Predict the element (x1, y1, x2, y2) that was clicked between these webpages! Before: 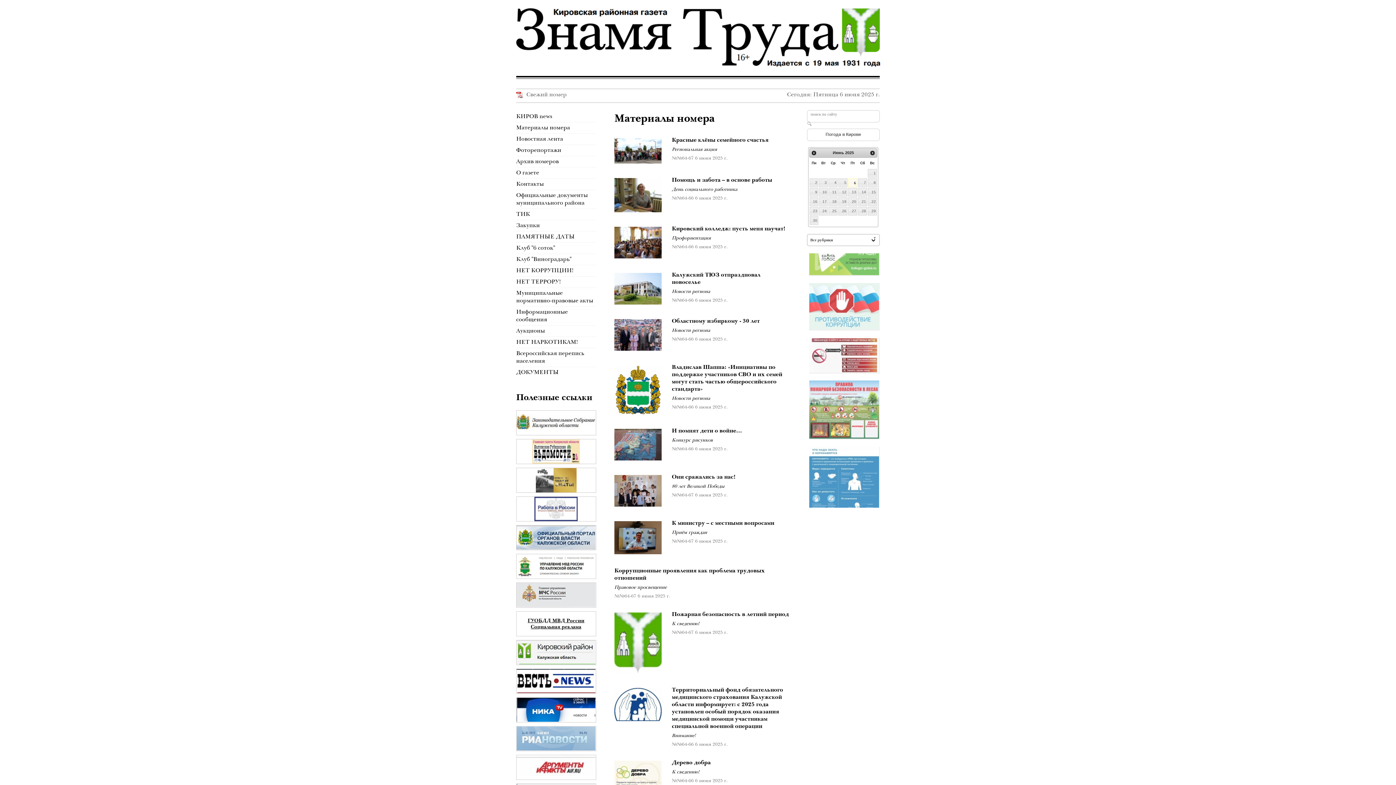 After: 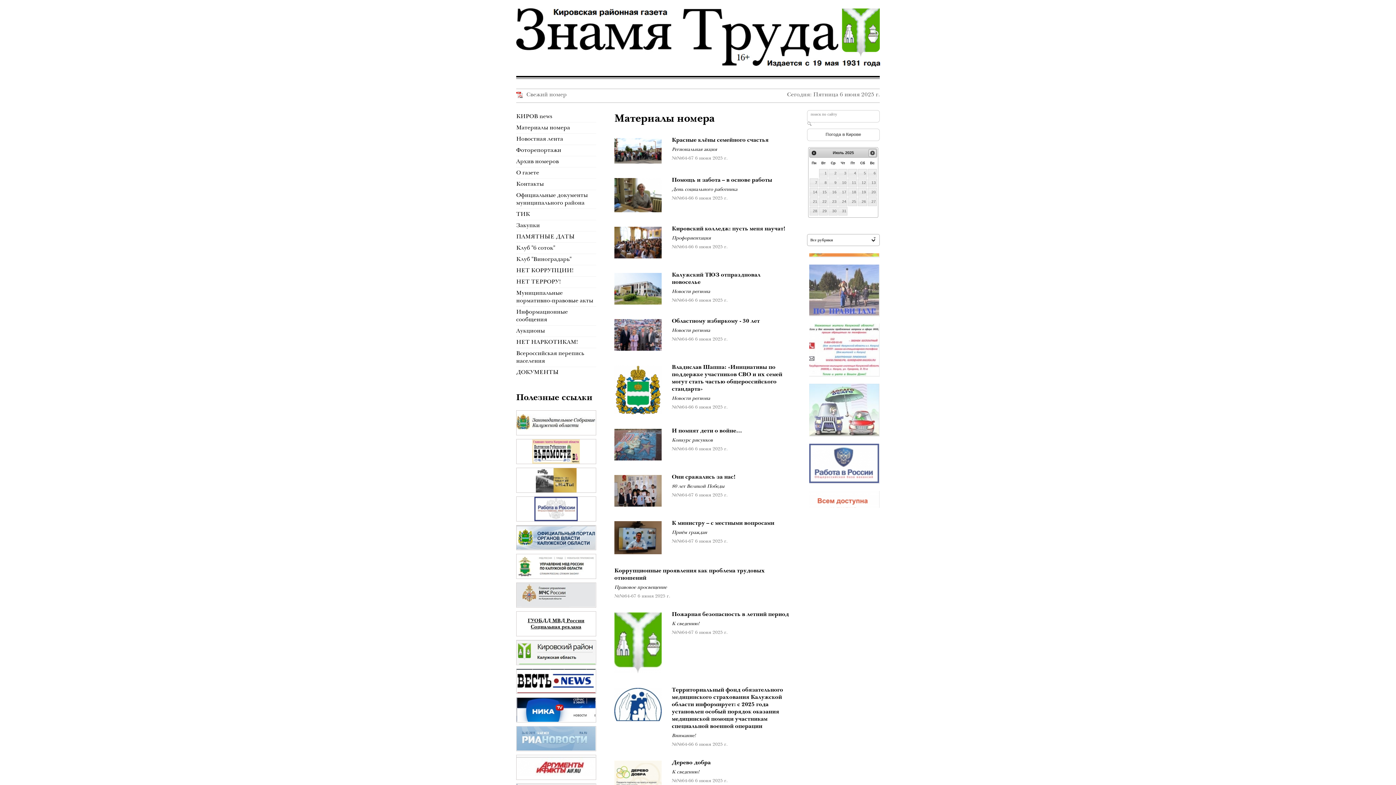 Action: bbox: (869, 149, 876, 156) label: След>